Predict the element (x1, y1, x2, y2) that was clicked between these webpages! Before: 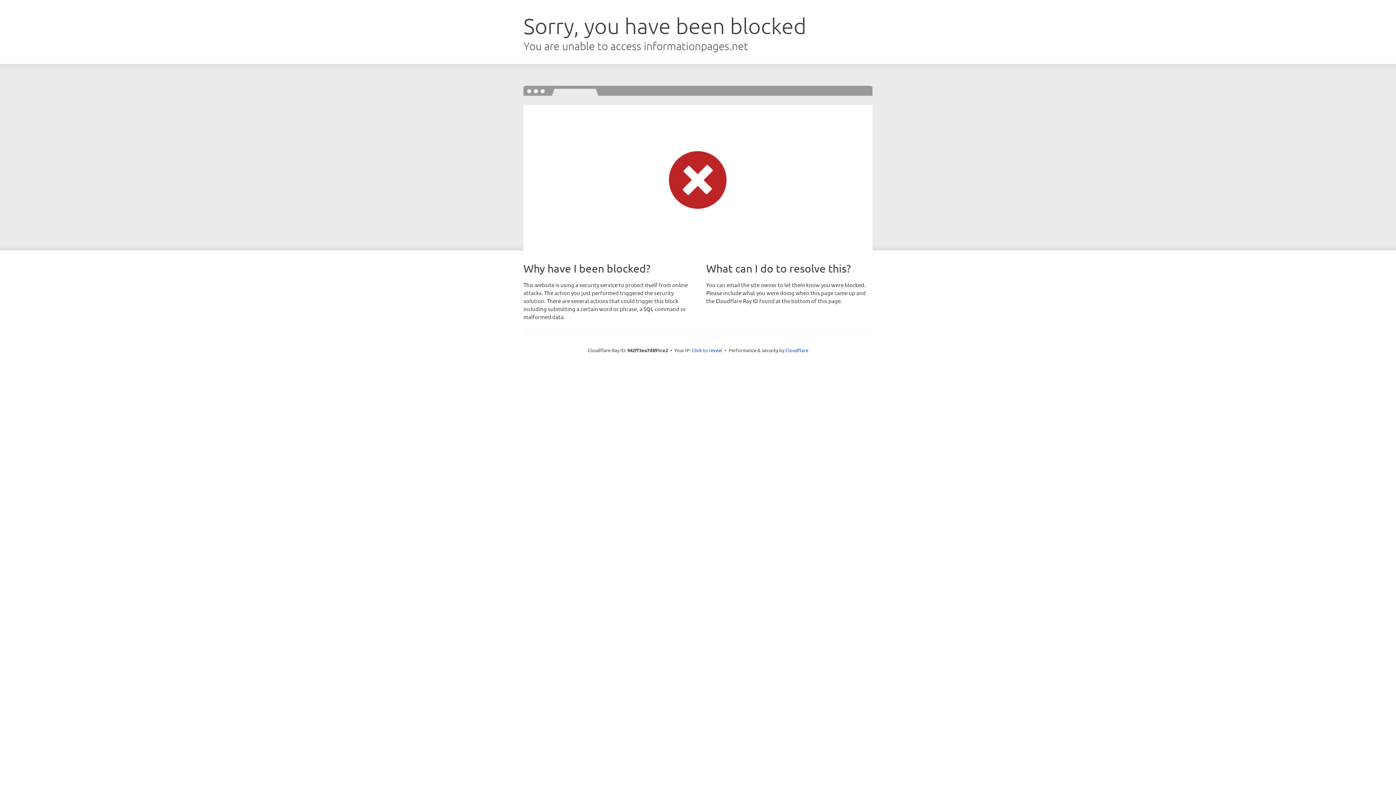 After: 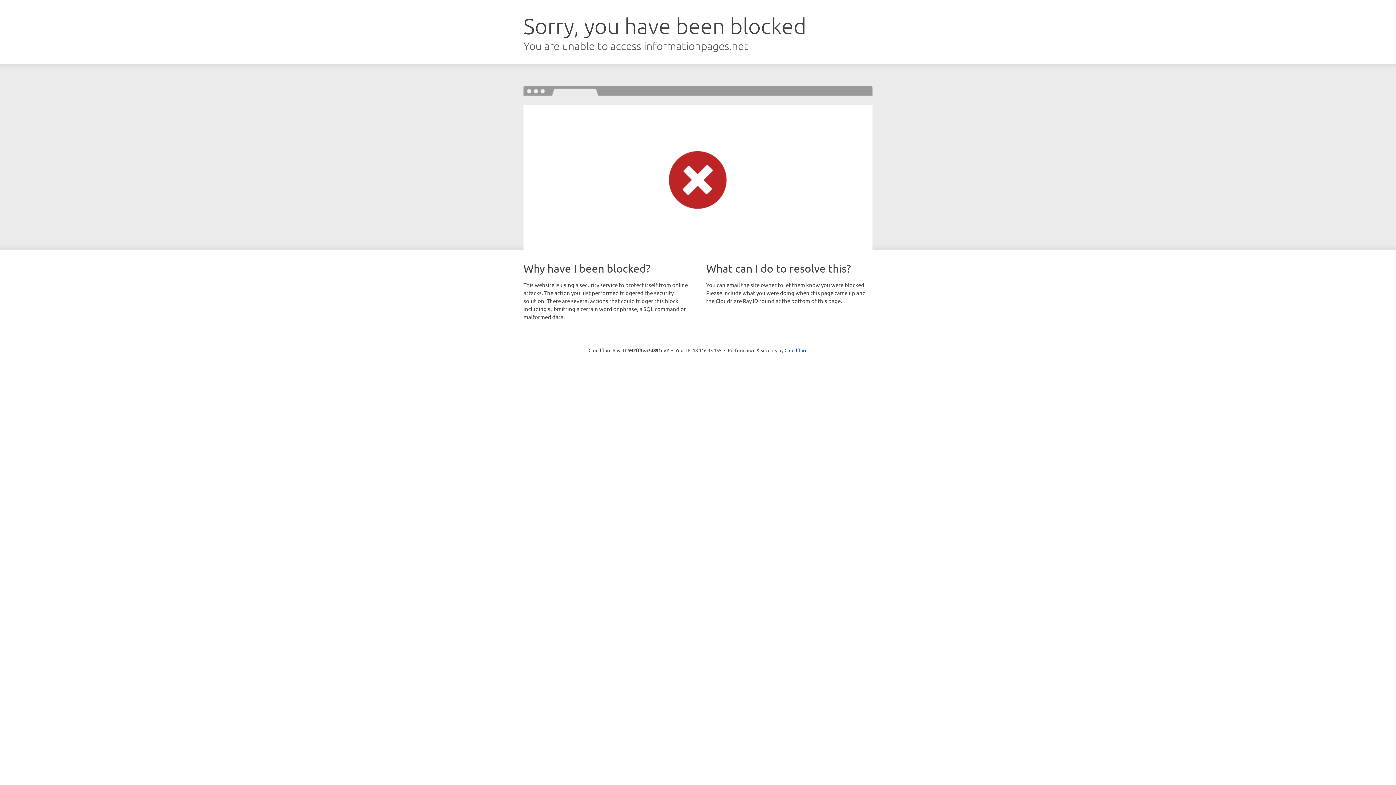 Action: label: Click to reveal bbox: (692, 346, 722, 353)